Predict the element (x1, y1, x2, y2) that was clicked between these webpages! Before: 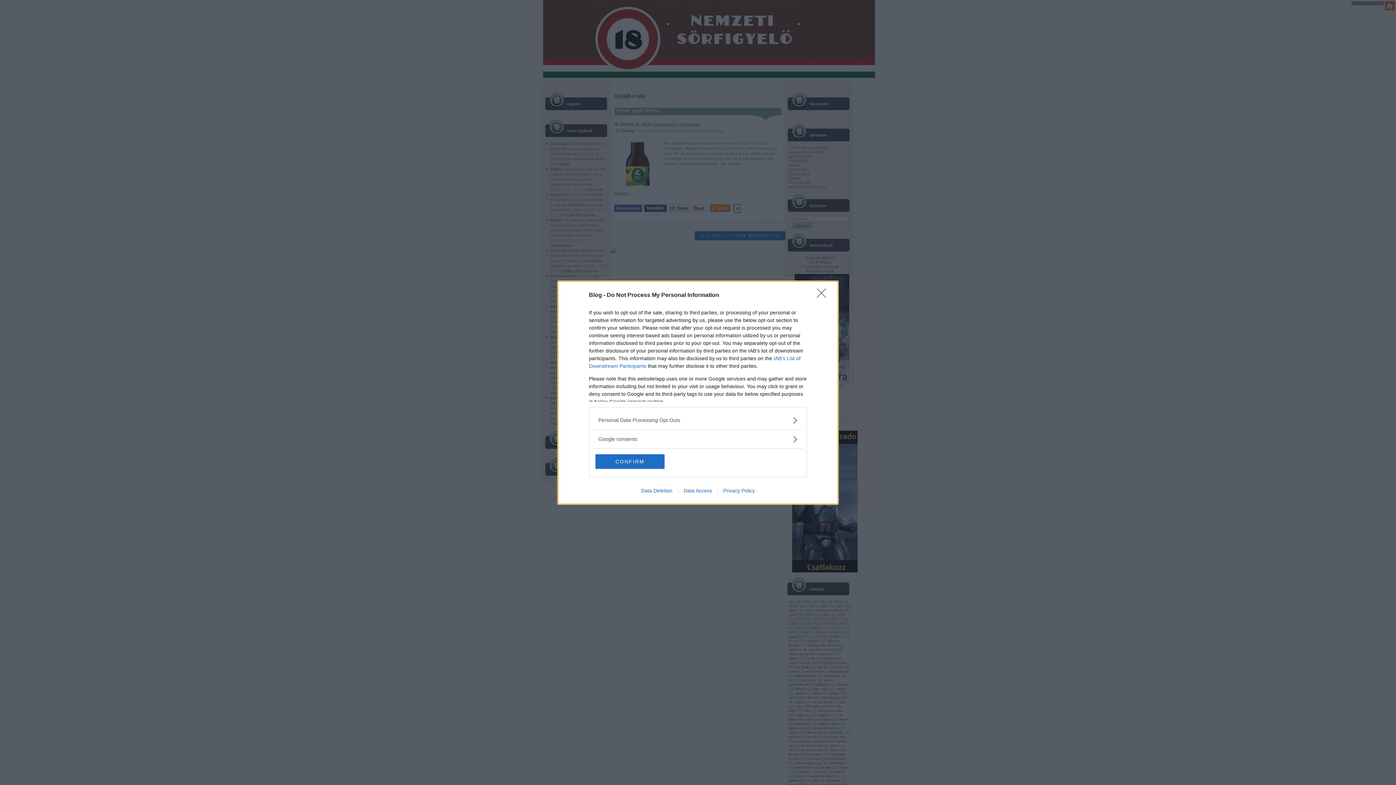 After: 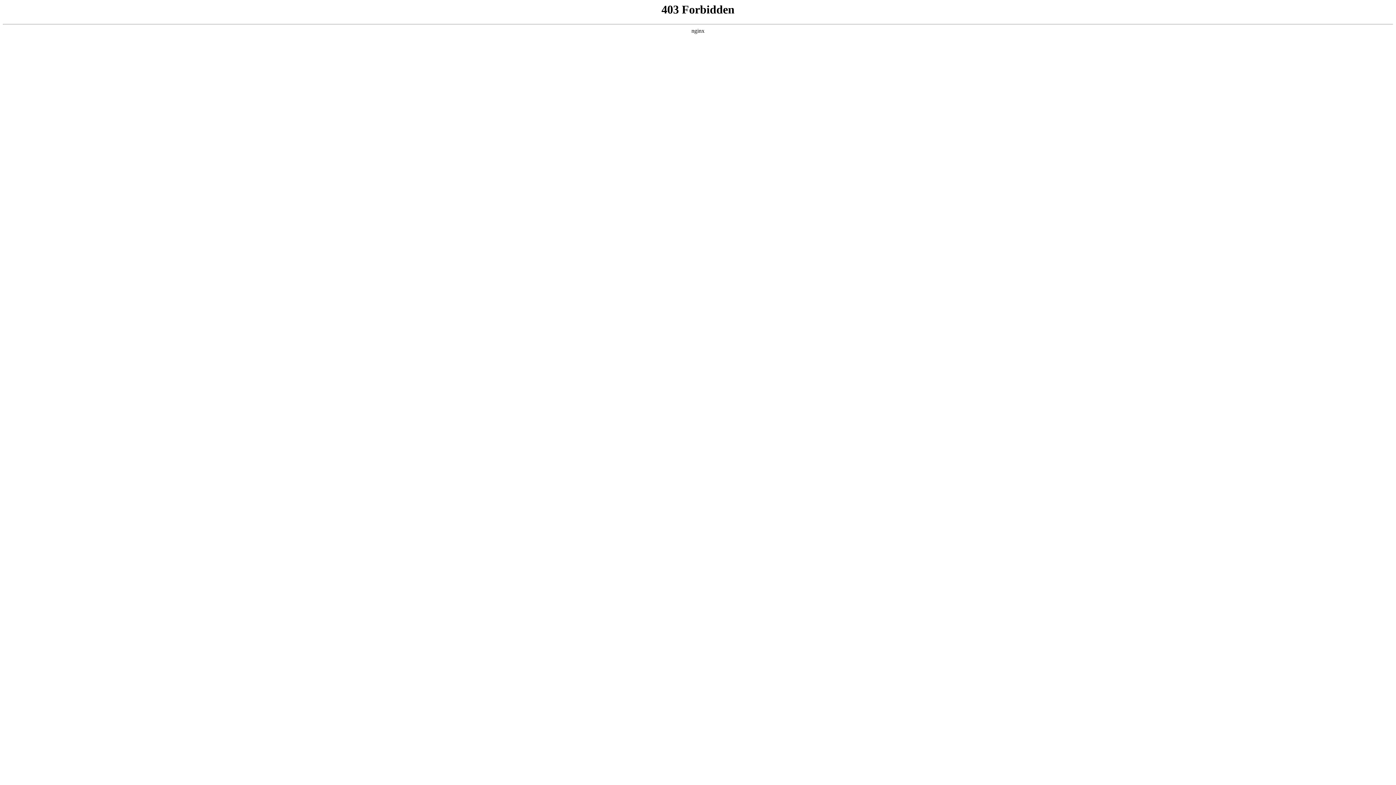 Action: label: Privacy Policy bbox: (717, 487, 760, 493)